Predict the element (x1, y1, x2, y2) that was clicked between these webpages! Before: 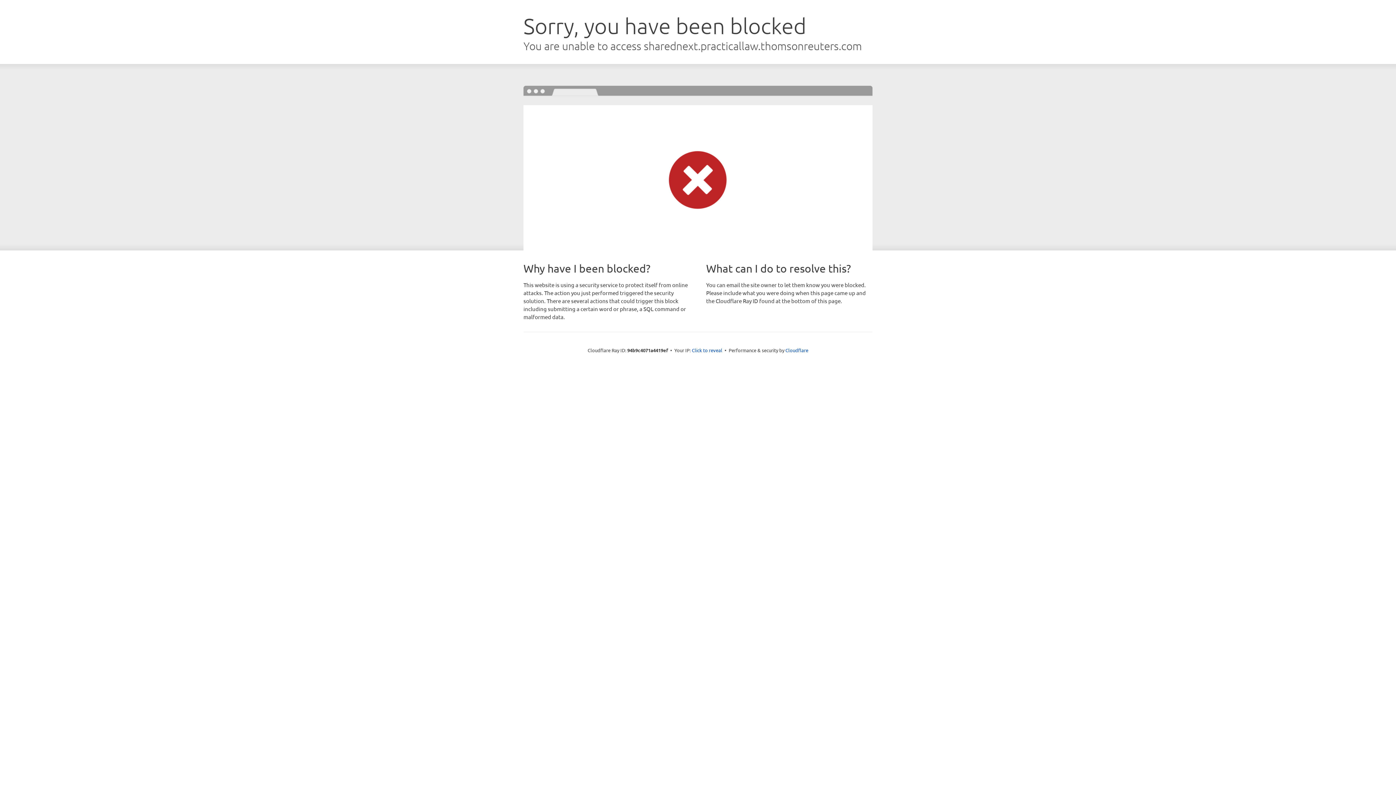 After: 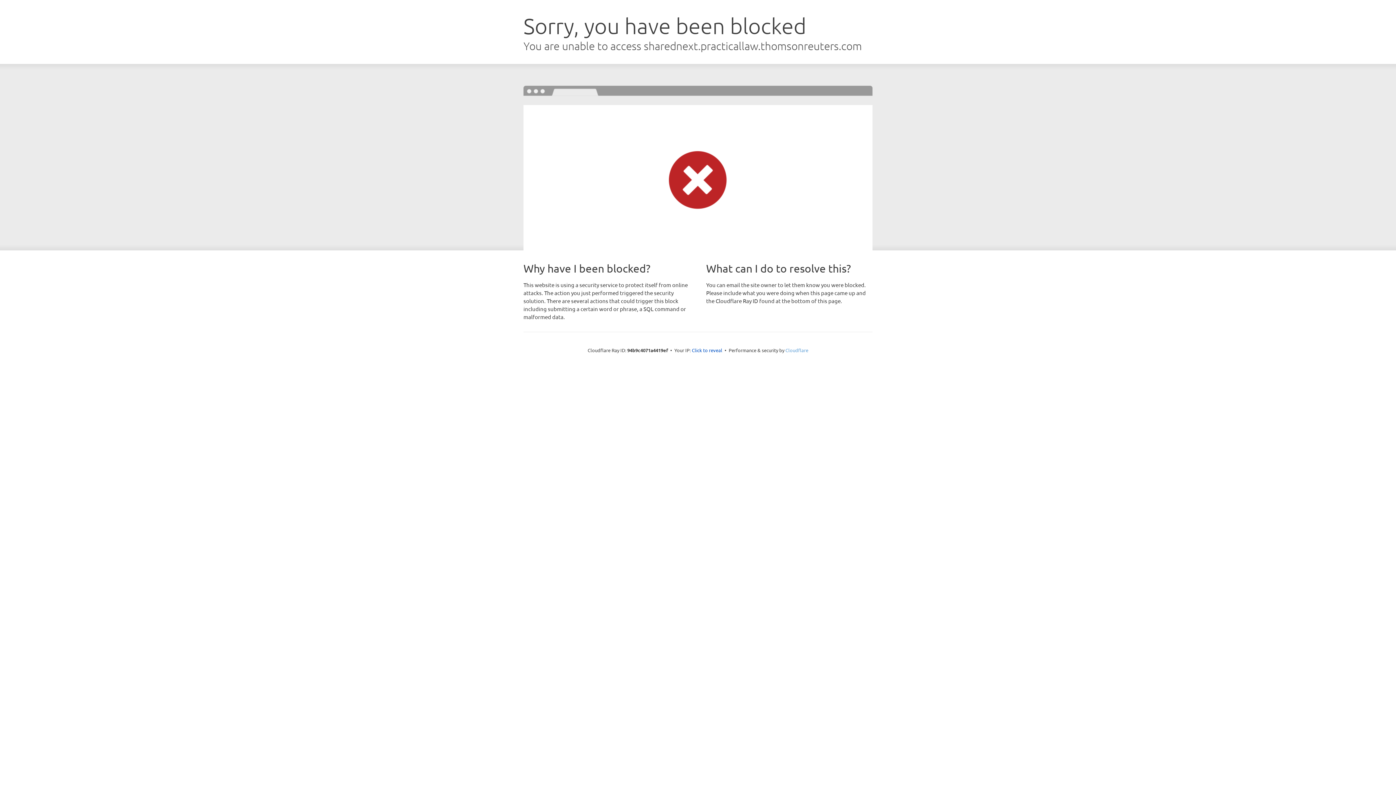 Action: bbox: (785, 347, 808, 353) label: Cloudflare